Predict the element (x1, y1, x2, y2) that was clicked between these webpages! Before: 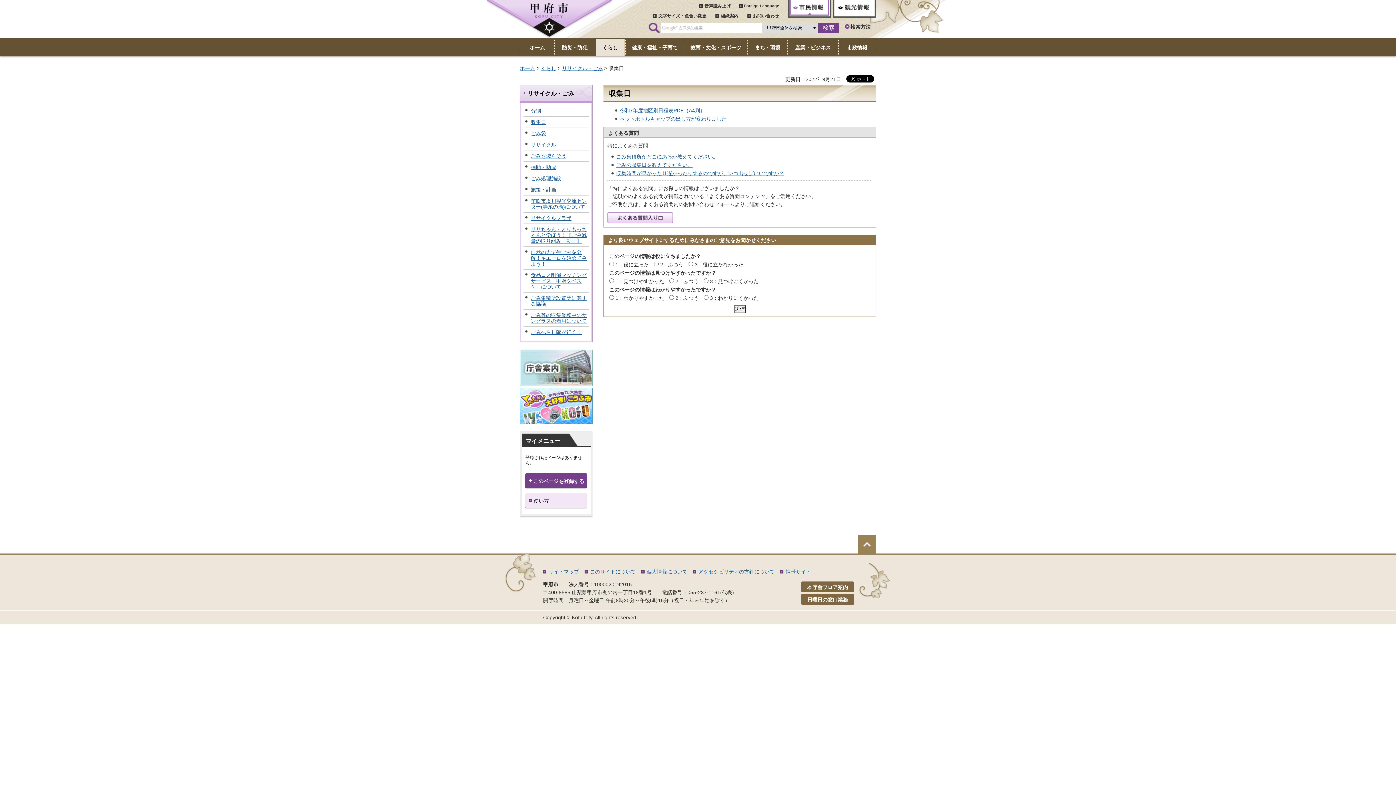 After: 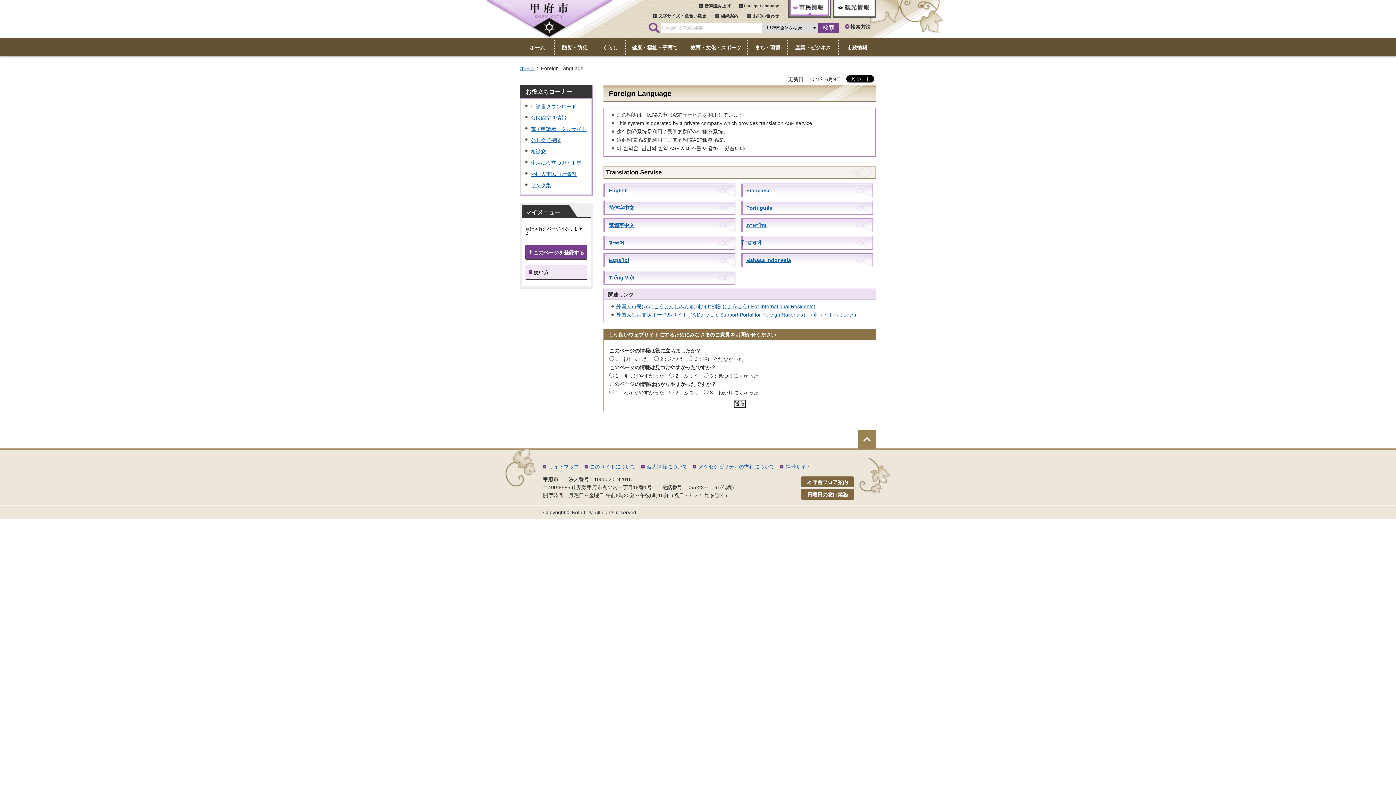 Action: bbox: (739, 3, 779, 8) label: Foreign Language